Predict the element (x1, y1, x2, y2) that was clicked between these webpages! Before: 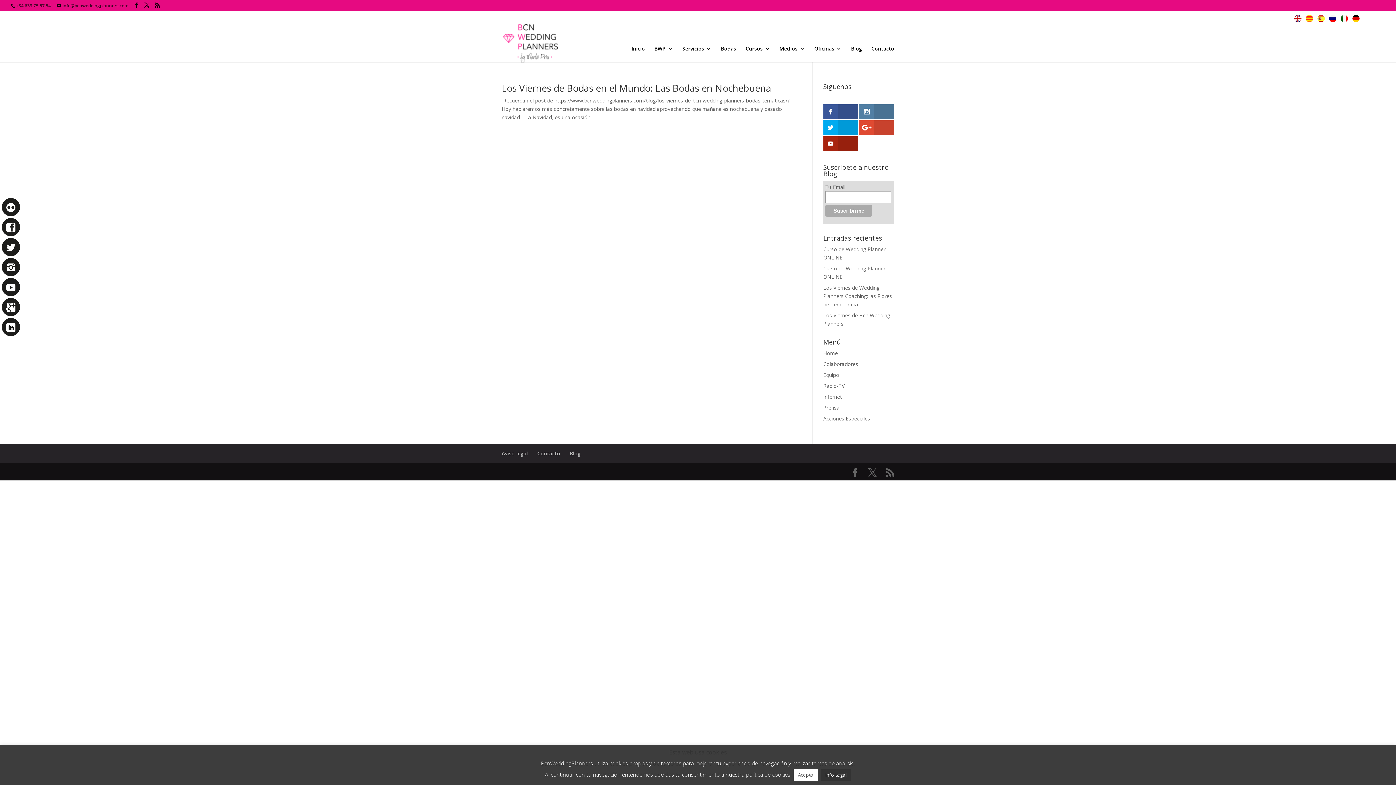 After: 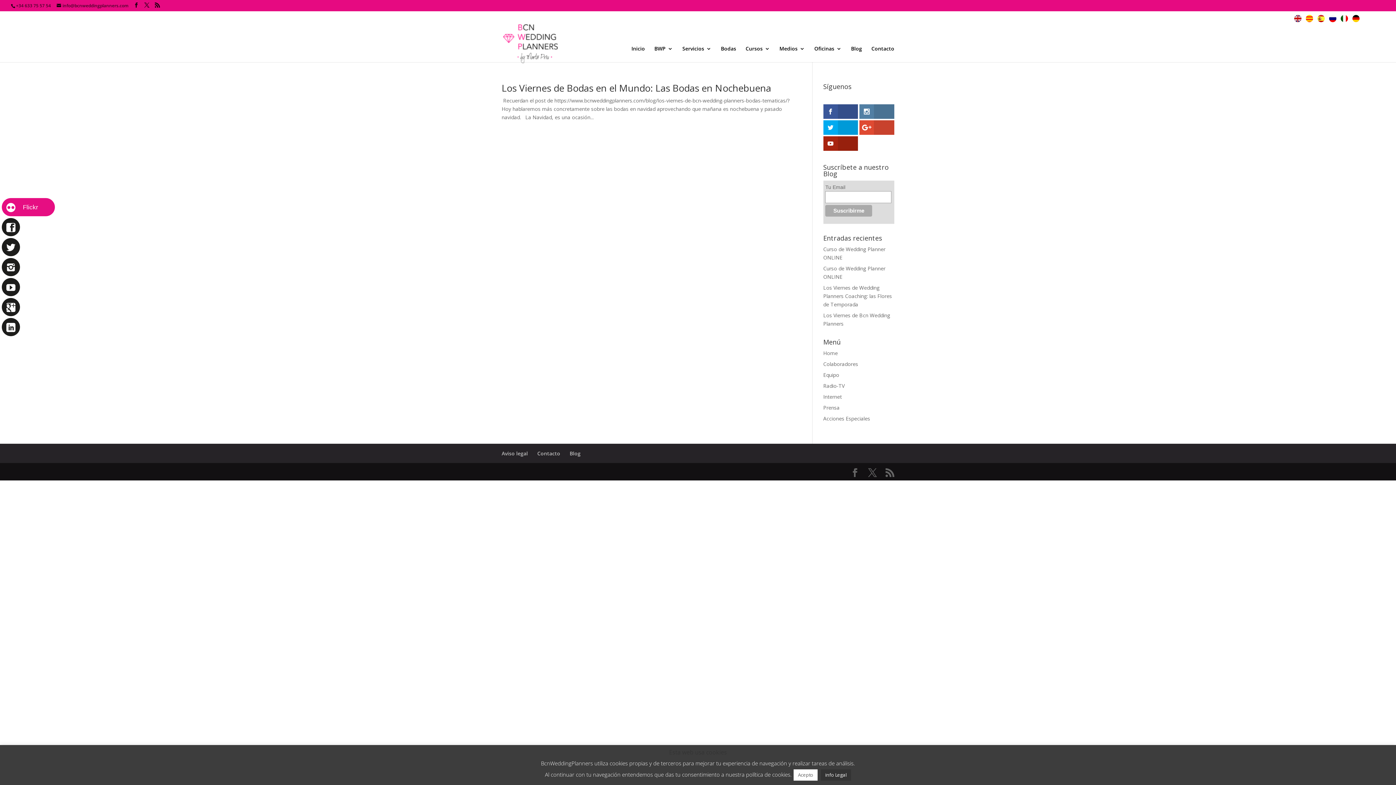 Action: label: Flickr bbox: (1, 198, 20, 216)